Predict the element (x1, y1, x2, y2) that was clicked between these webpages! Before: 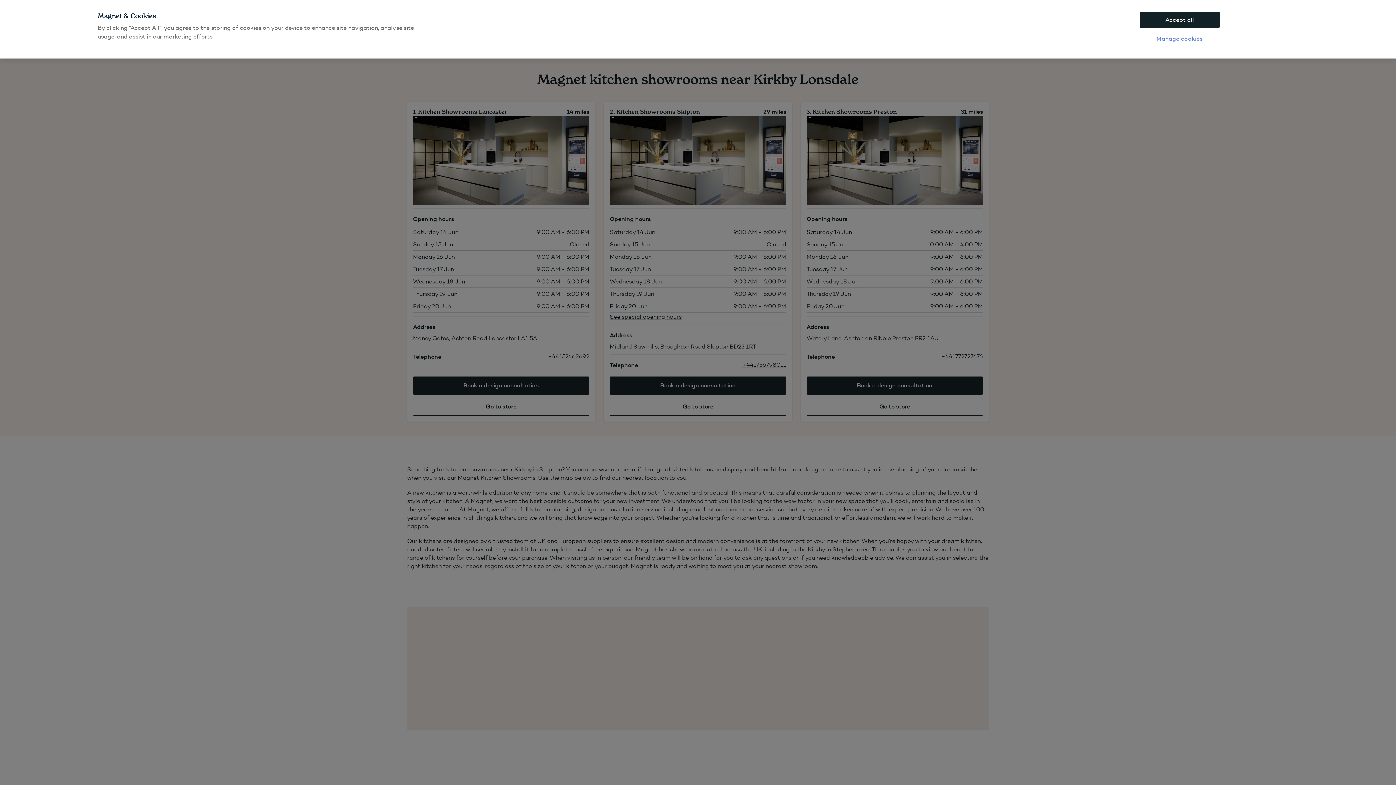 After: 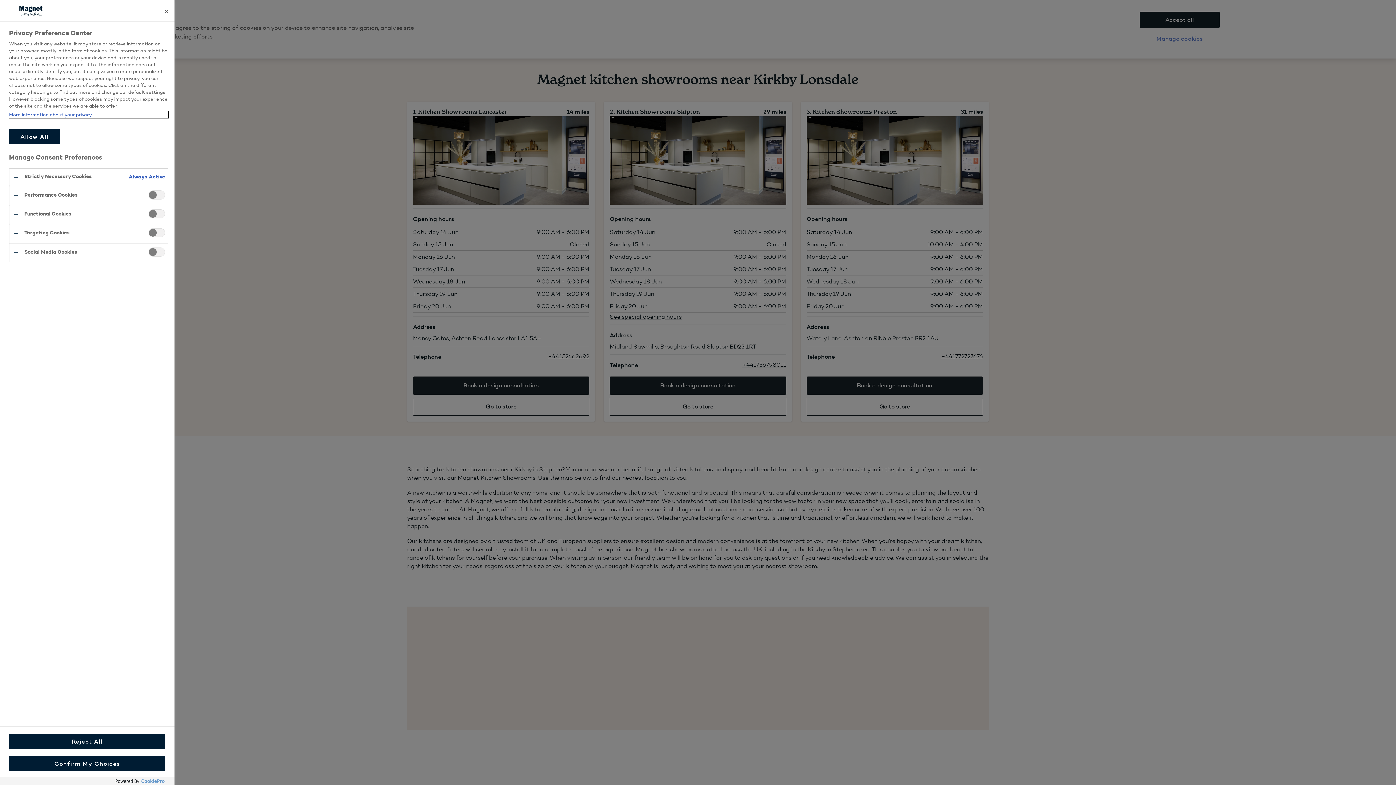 Action: bbox: (1139, 30, 1219, 46) label: Manage cookies